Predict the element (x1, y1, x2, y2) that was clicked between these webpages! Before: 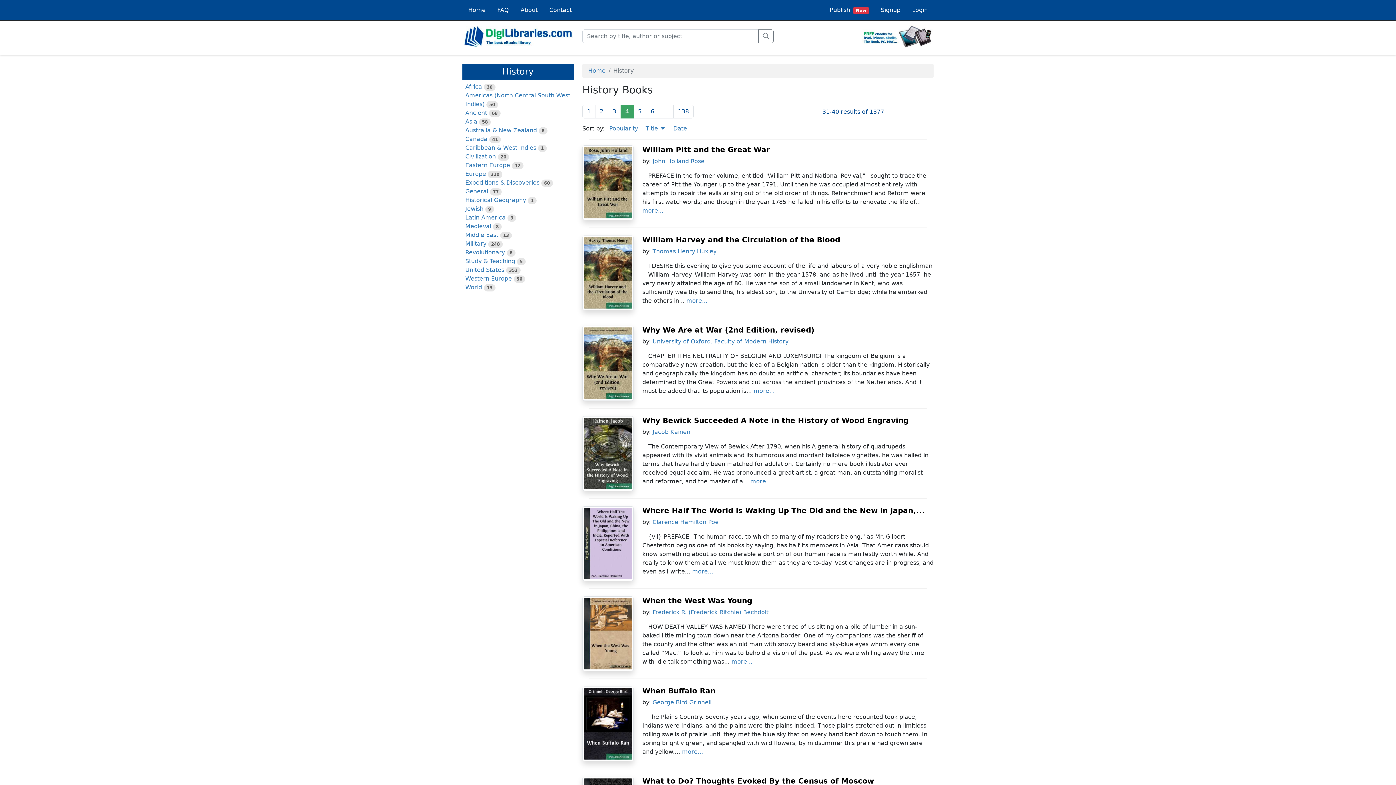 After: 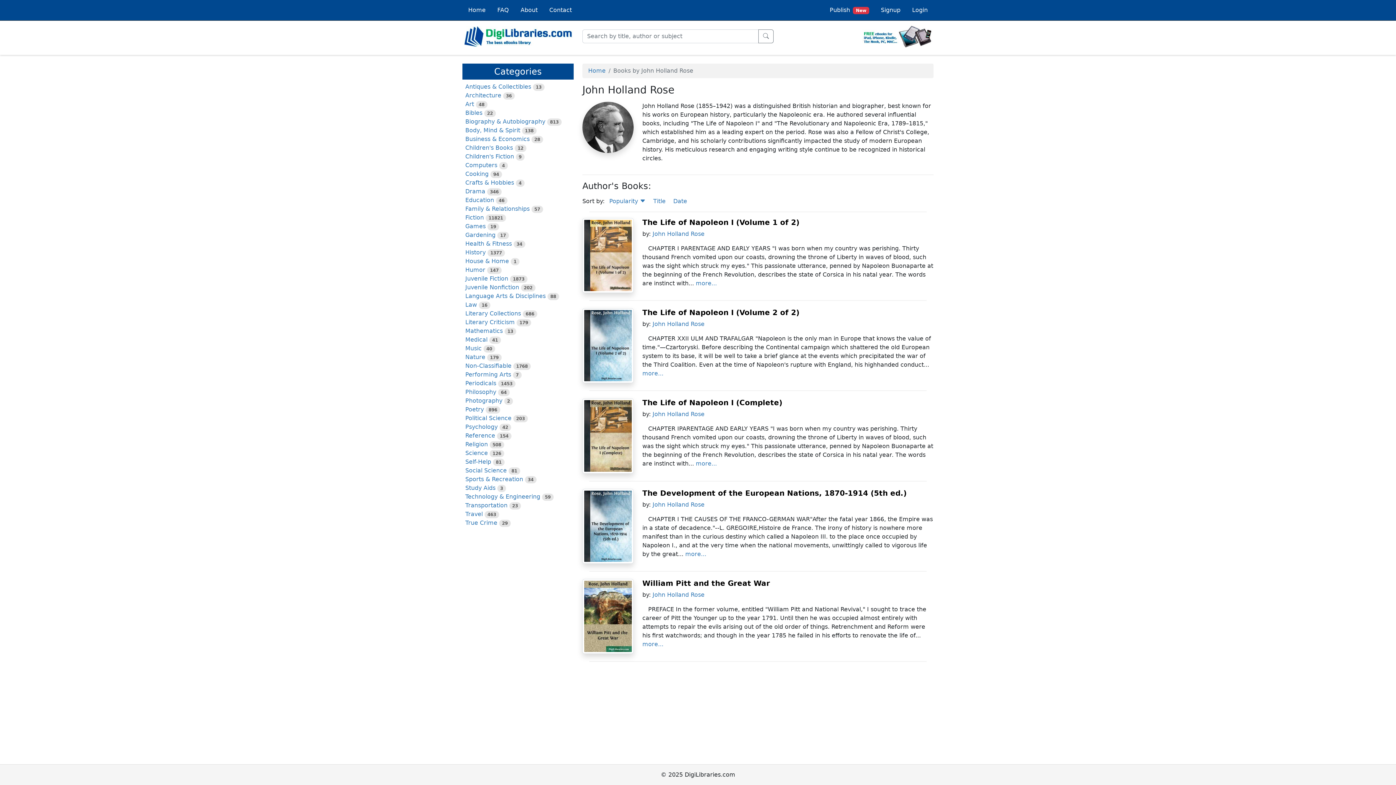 Action: bbox: (652, 157, 704, 164) label: John Holland Rose